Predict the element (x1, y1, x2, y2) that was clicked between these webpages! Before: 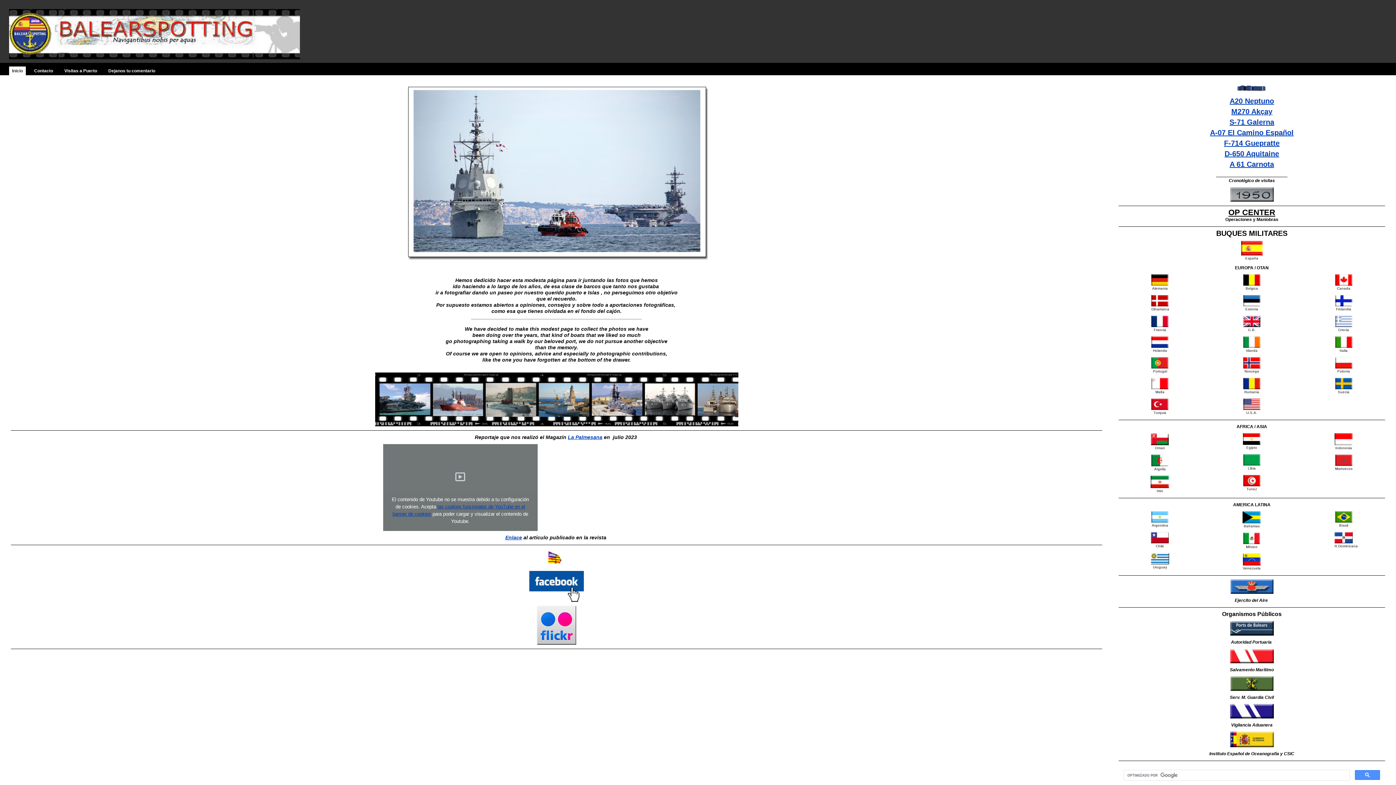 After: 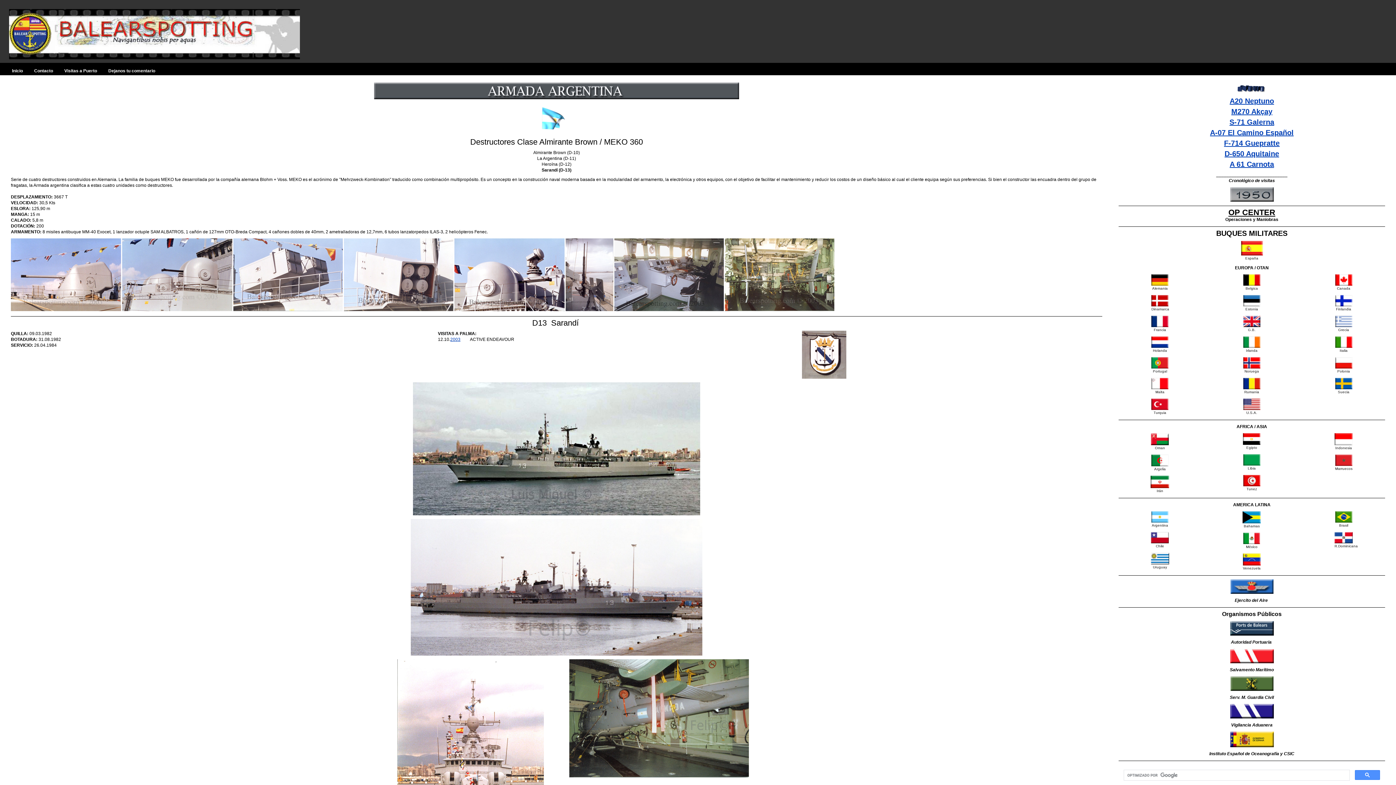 Action: bbox: (1151, 512, 1168, 517)